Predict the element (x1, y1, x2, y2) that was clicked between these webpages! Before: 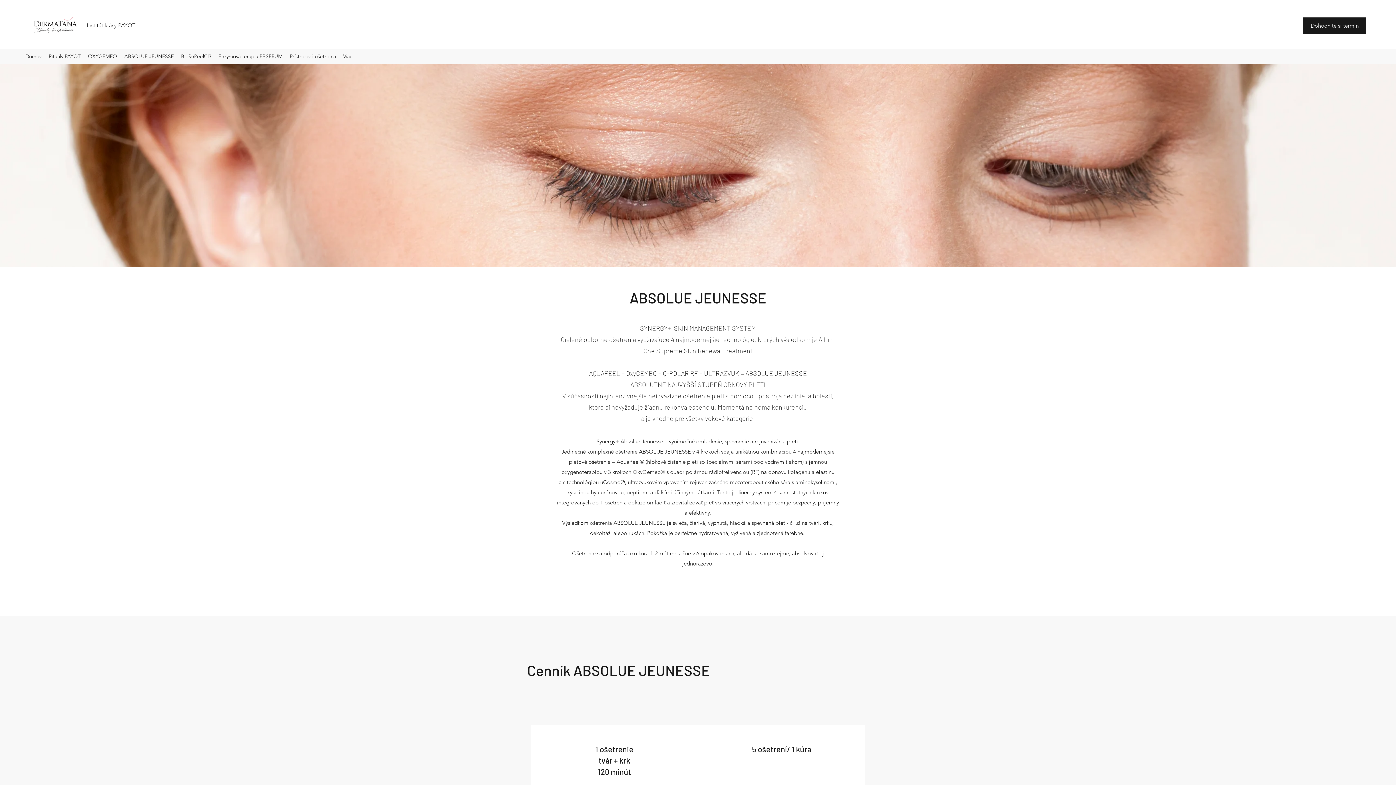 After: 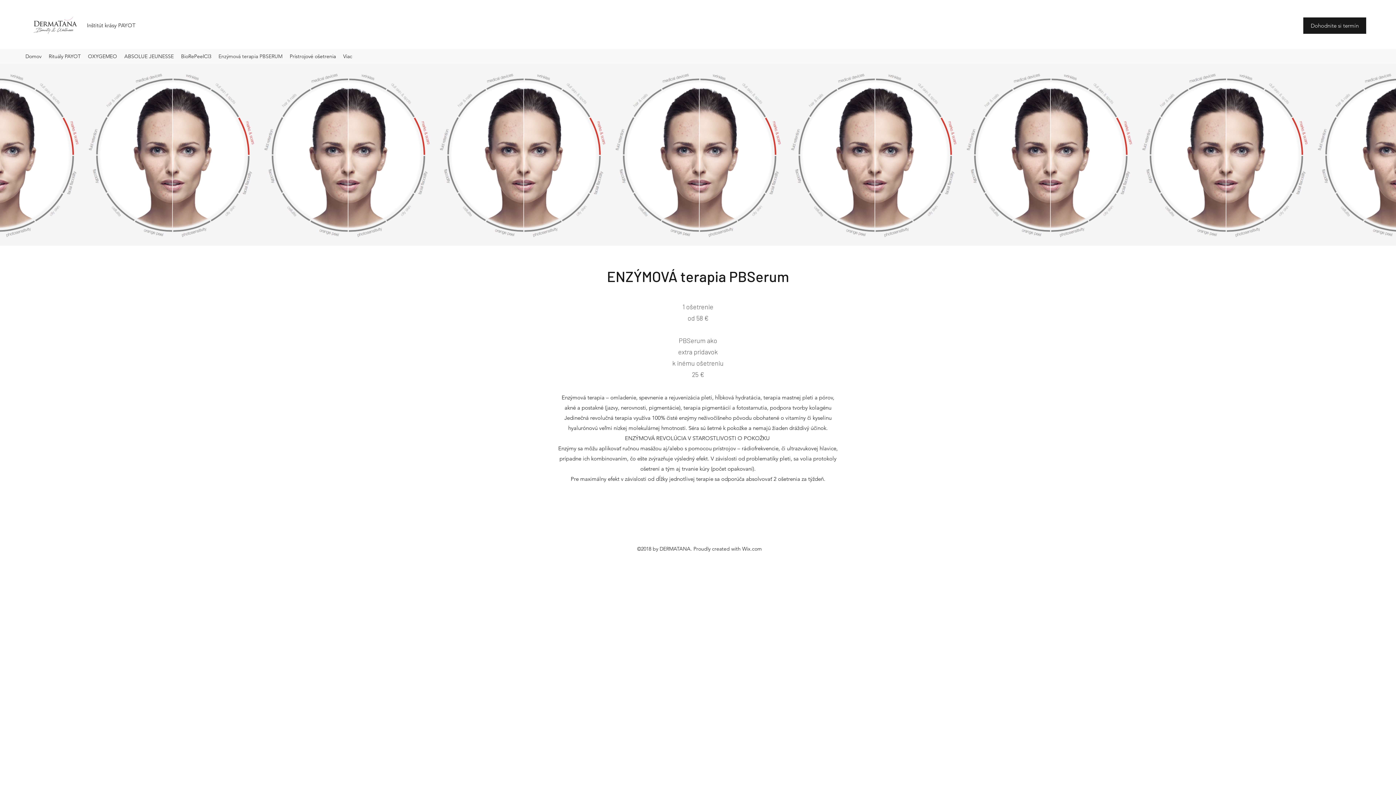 Action: bbox: (214, 50, 286, 61) label: Enzýmová terapia PBSERUM